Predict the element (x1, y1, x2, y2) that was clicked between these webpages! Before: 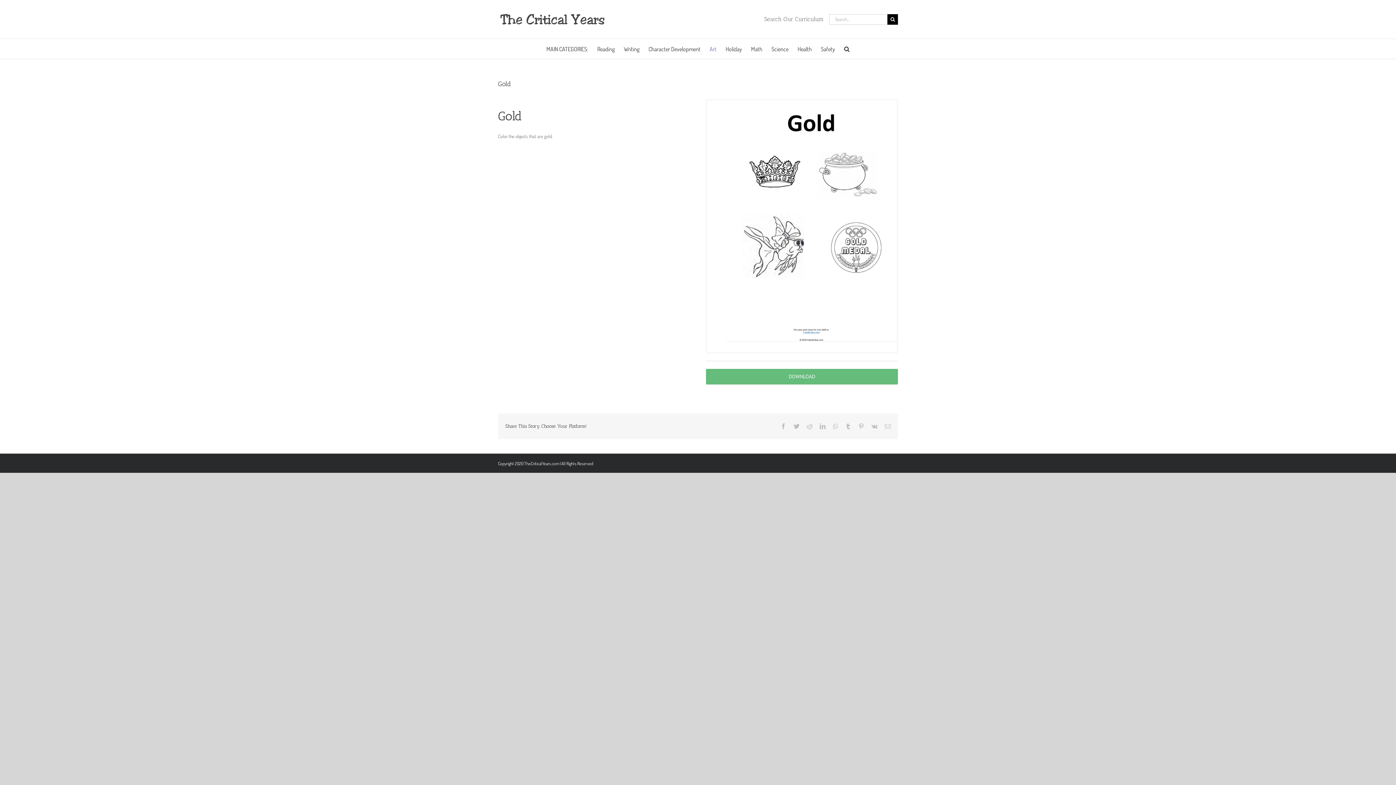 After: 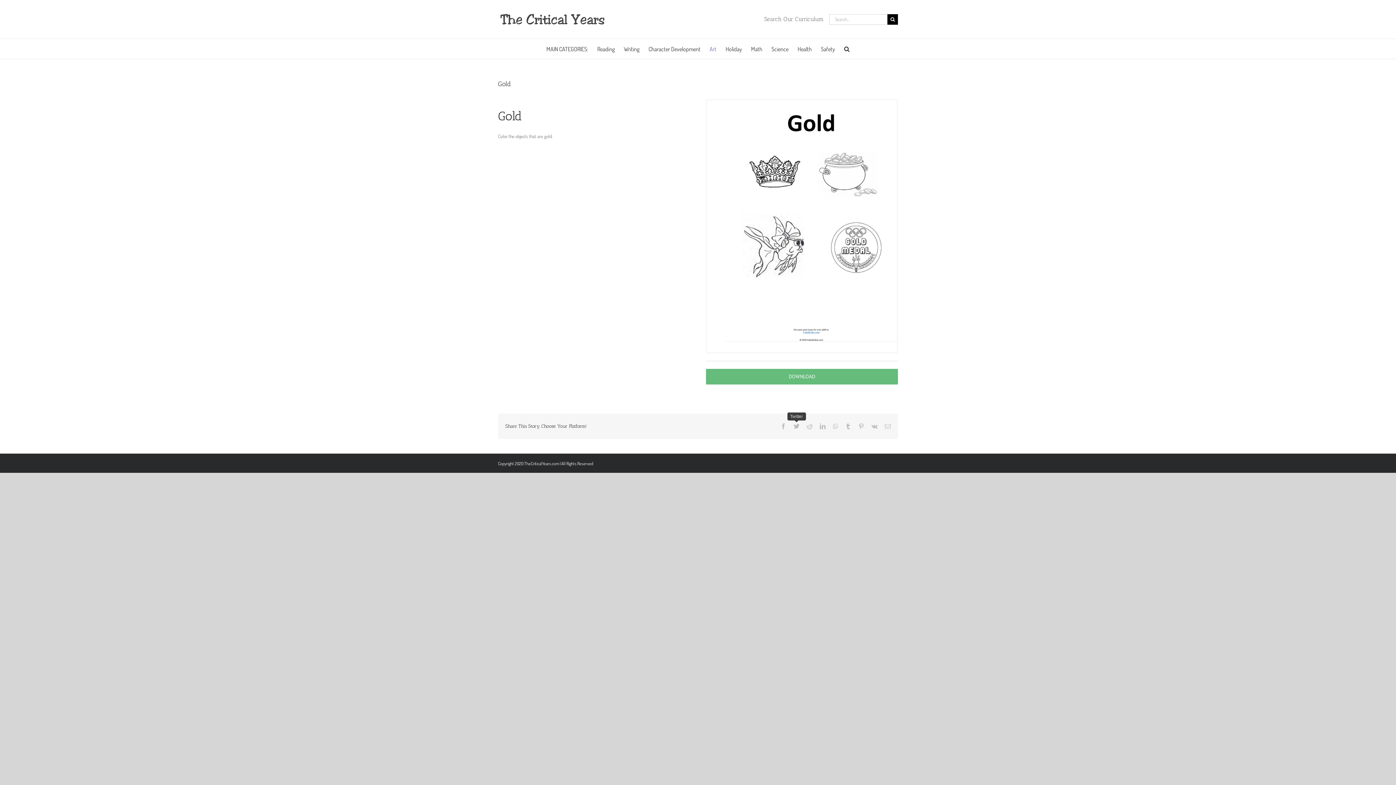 Action: label: Twitter bbox: (793, 423, 799, 429)